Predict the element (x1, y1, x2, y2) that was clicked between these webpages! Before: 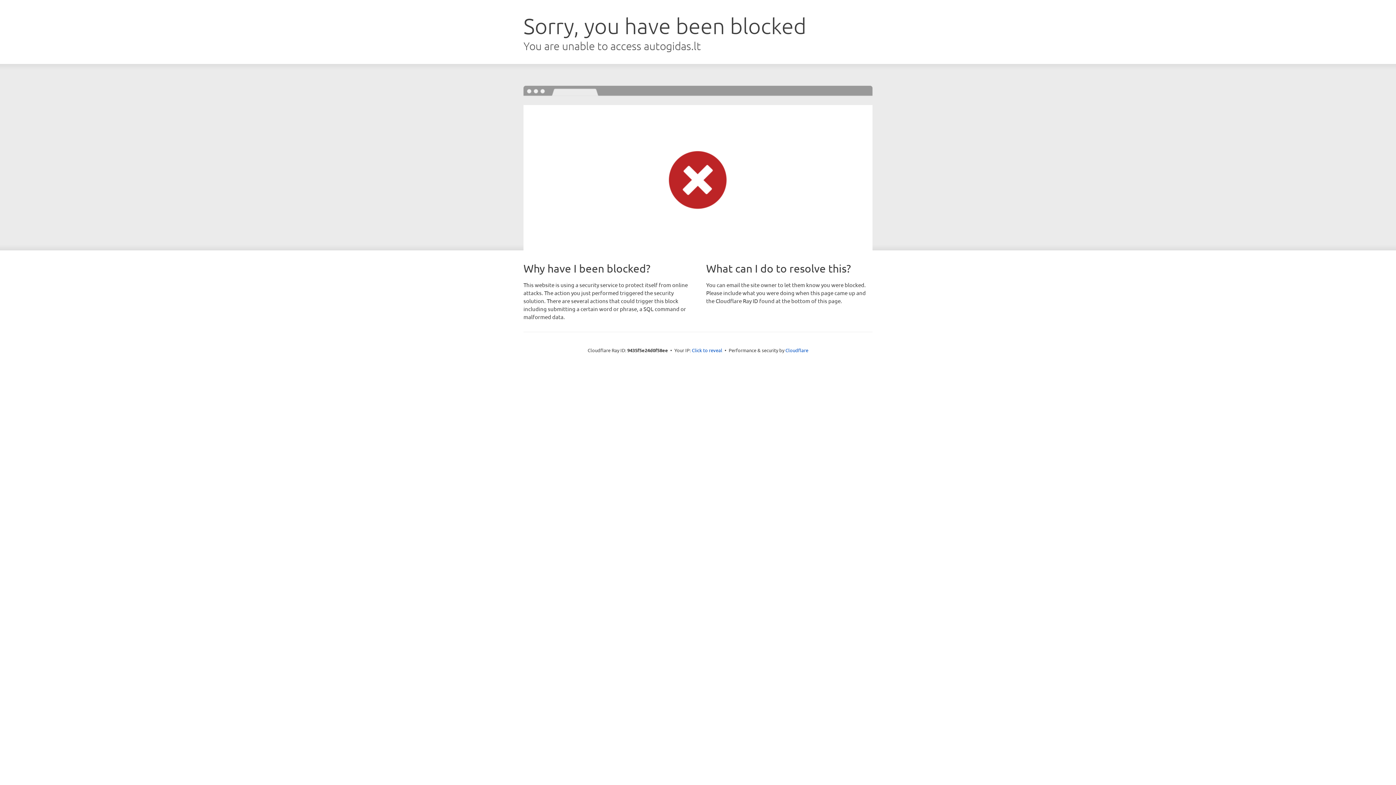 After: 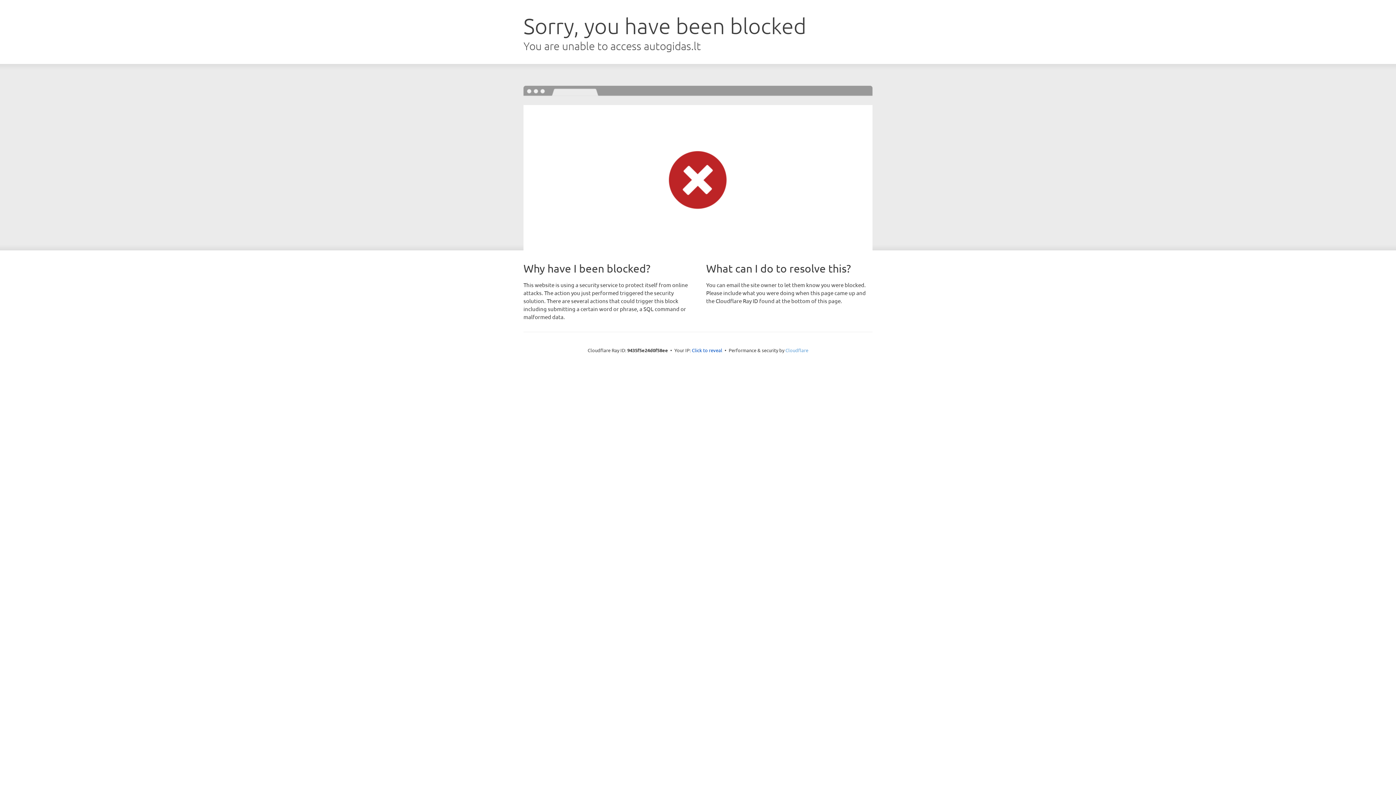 Action: label: Cloudflare bbox: (785, 347, 808, 353)